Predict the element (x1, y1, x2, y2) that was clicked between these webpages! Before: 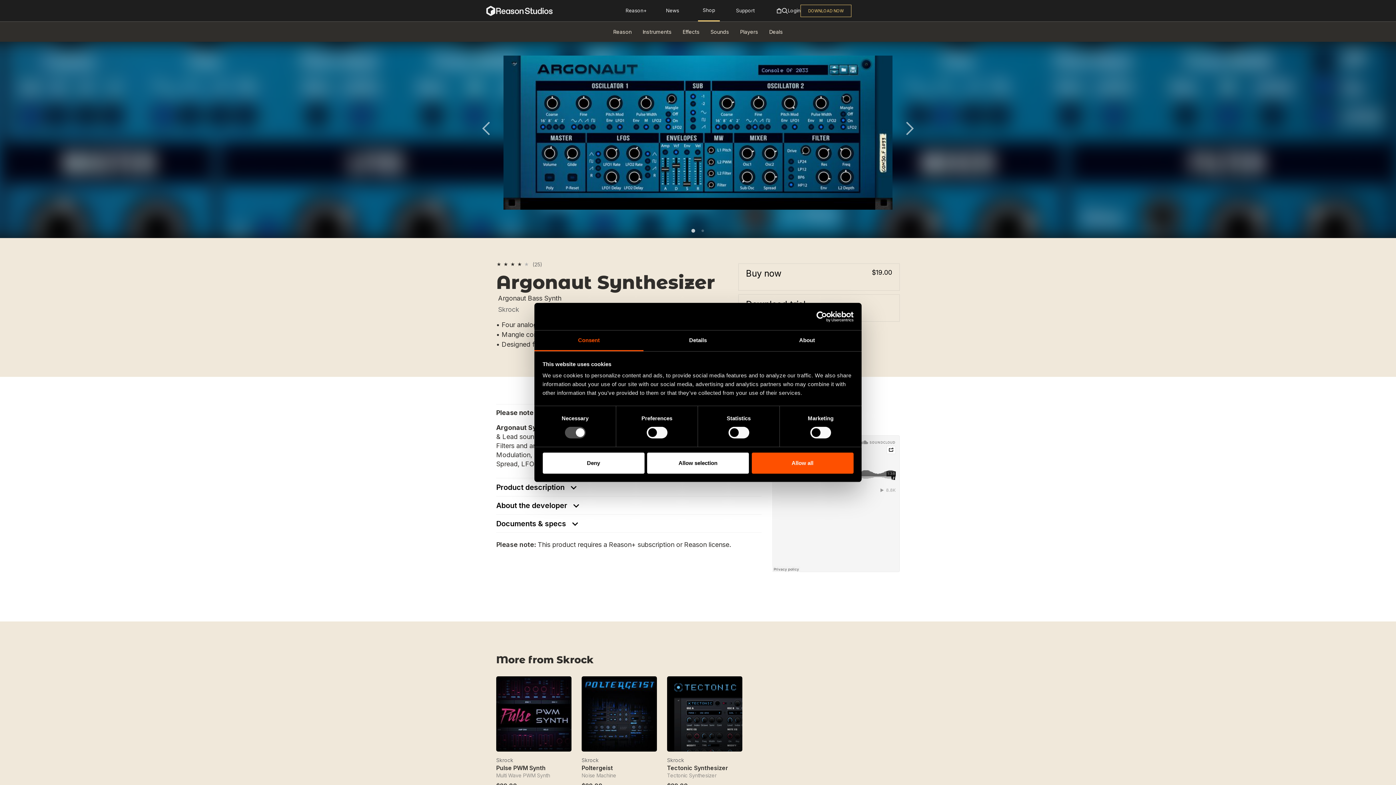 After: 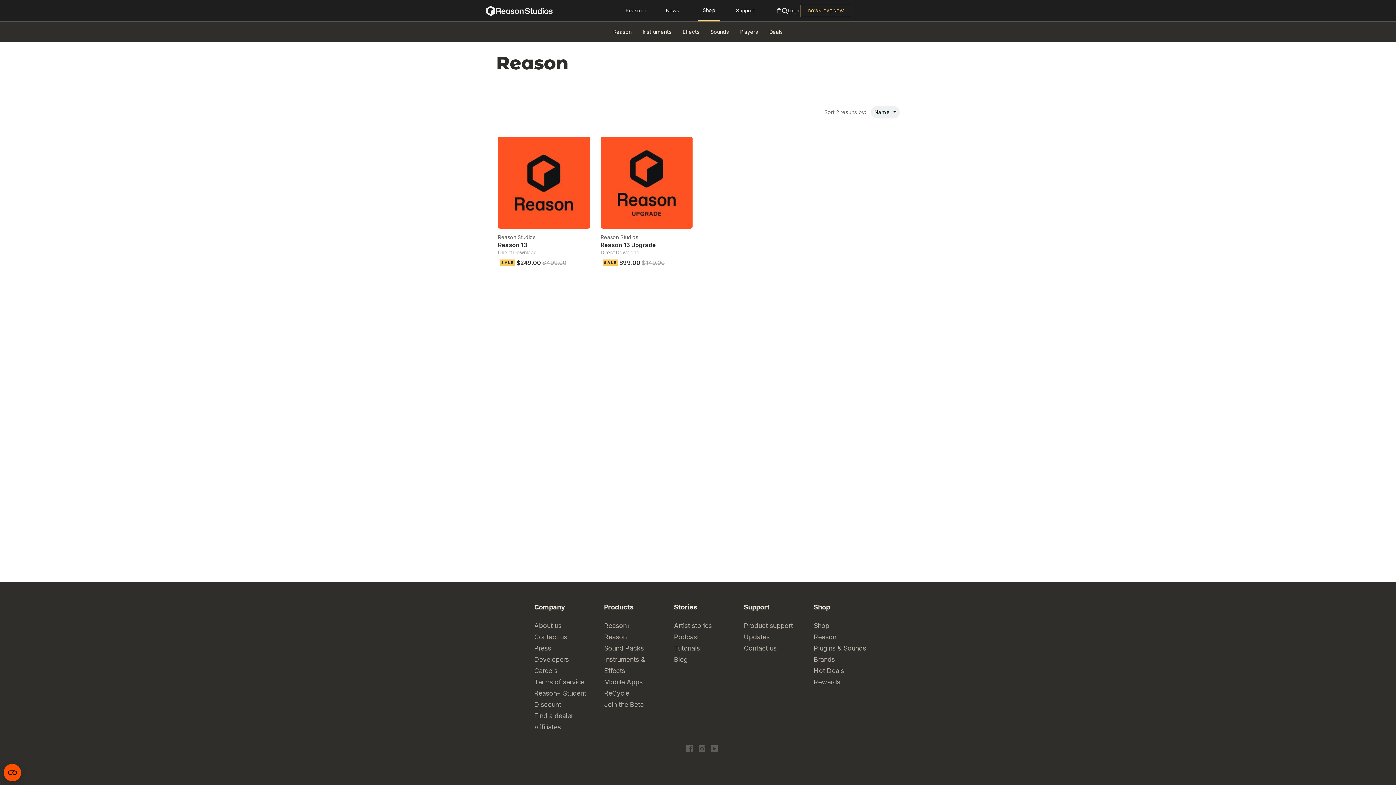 Action: label: Reason bbox: (607, 24, 637, 39)